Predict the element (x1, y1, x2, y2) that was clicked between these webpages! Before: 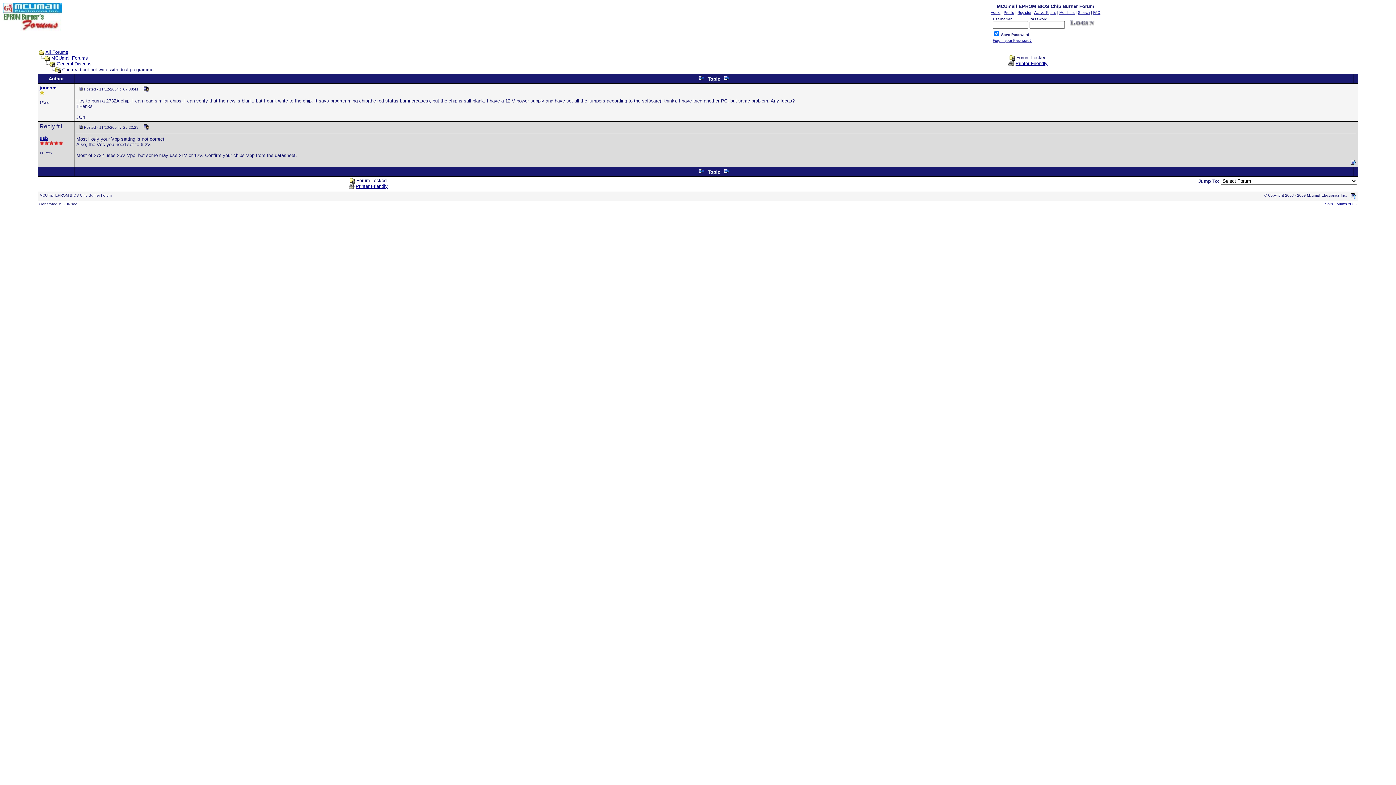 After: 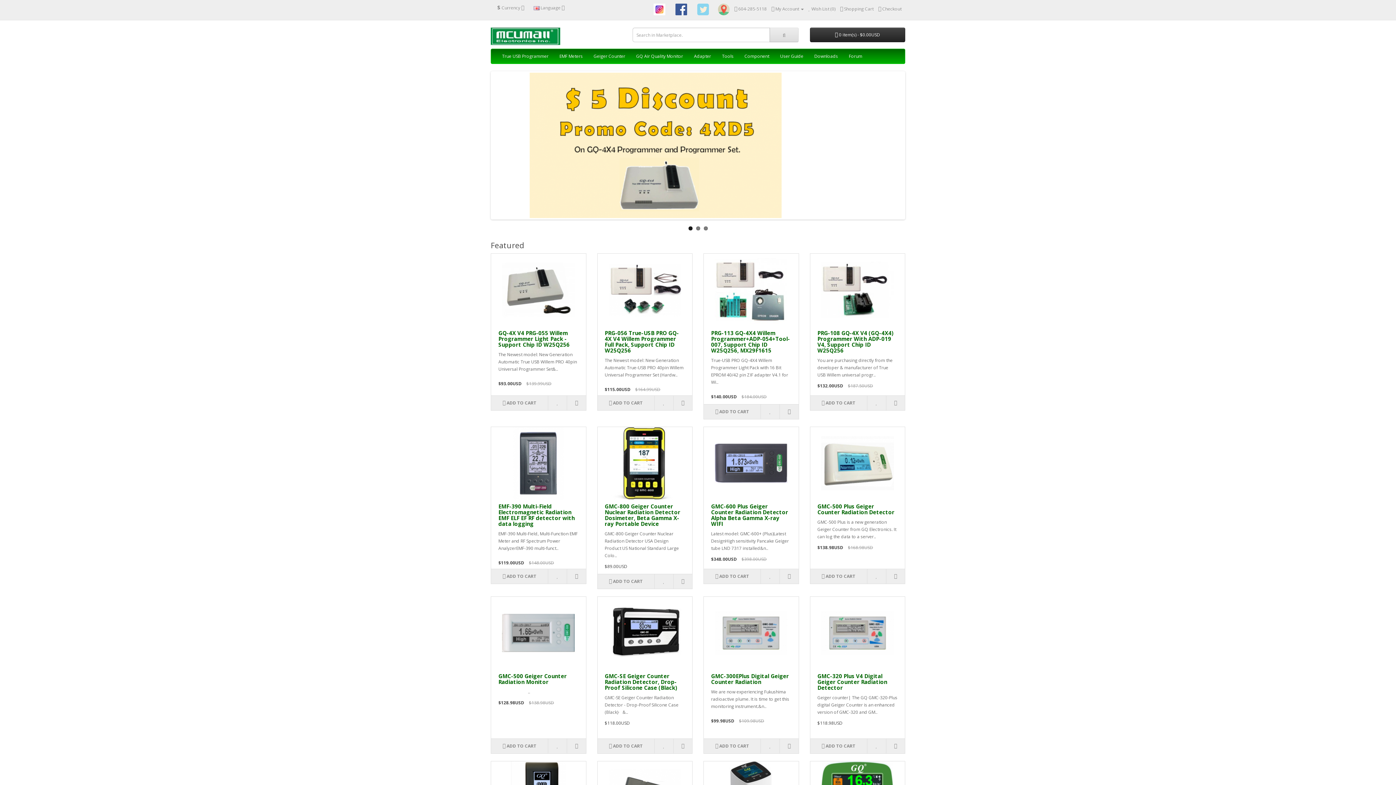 Action: label: Home bbox: (990, 10, 1000, 14)